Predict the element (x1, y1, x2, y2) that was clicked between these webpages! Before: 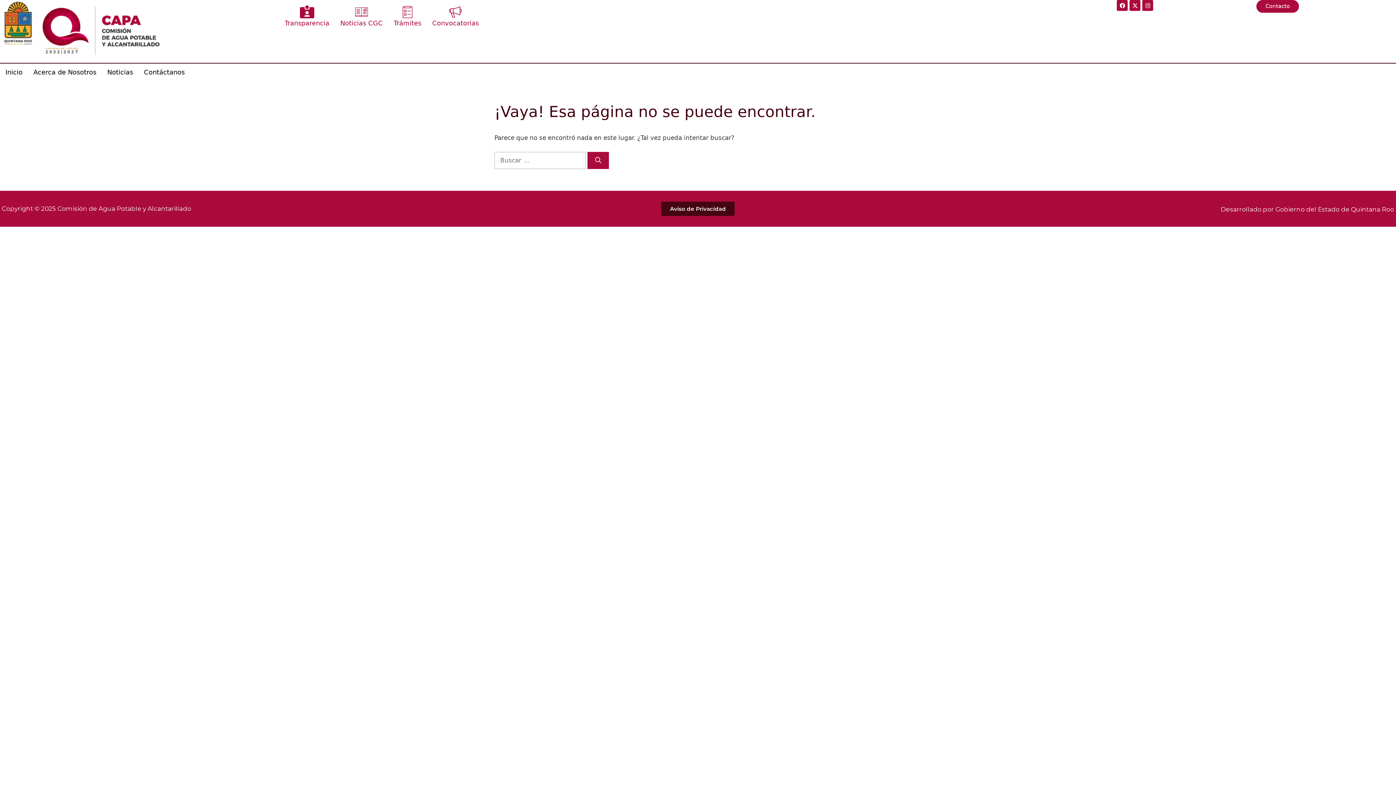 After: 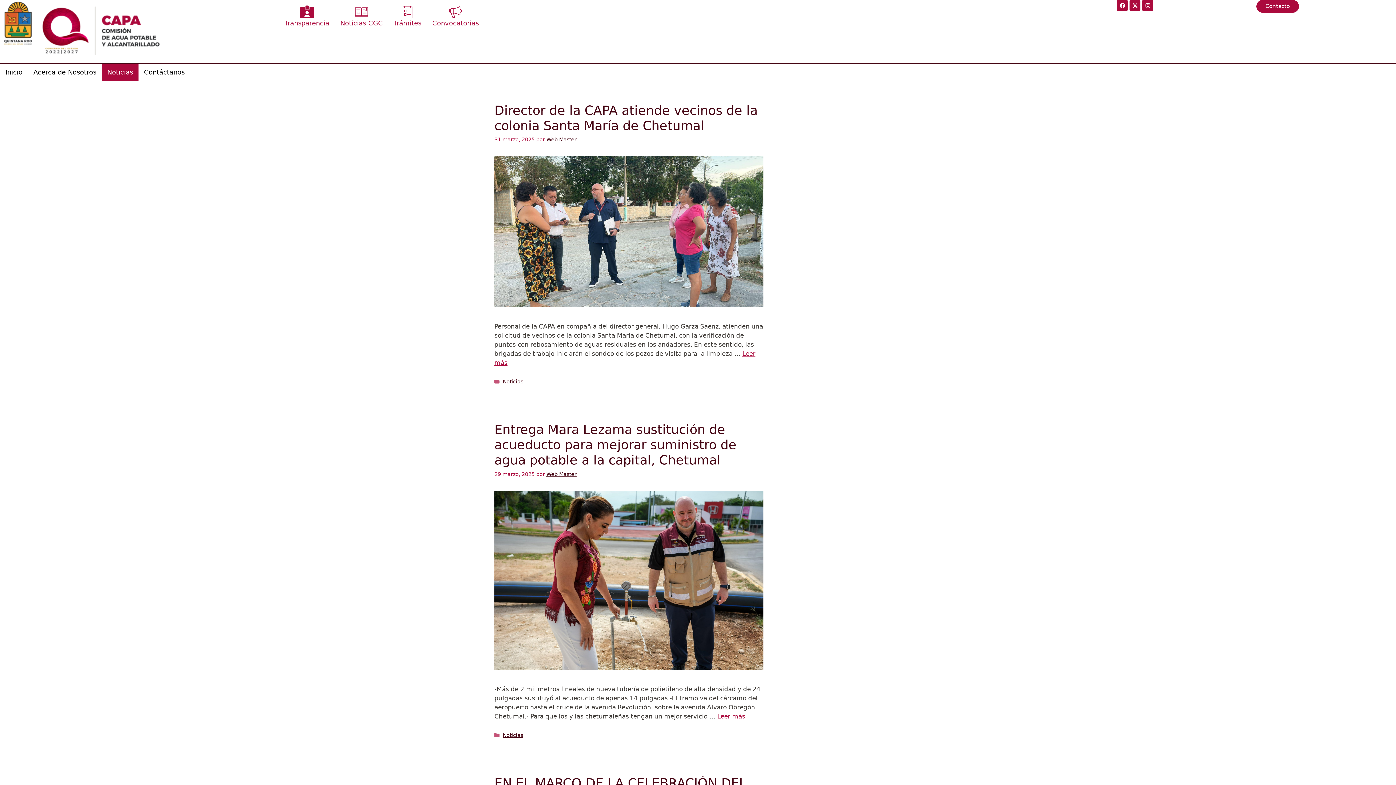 Action: label: Noticias bbox: (101, 63, 138, 81)